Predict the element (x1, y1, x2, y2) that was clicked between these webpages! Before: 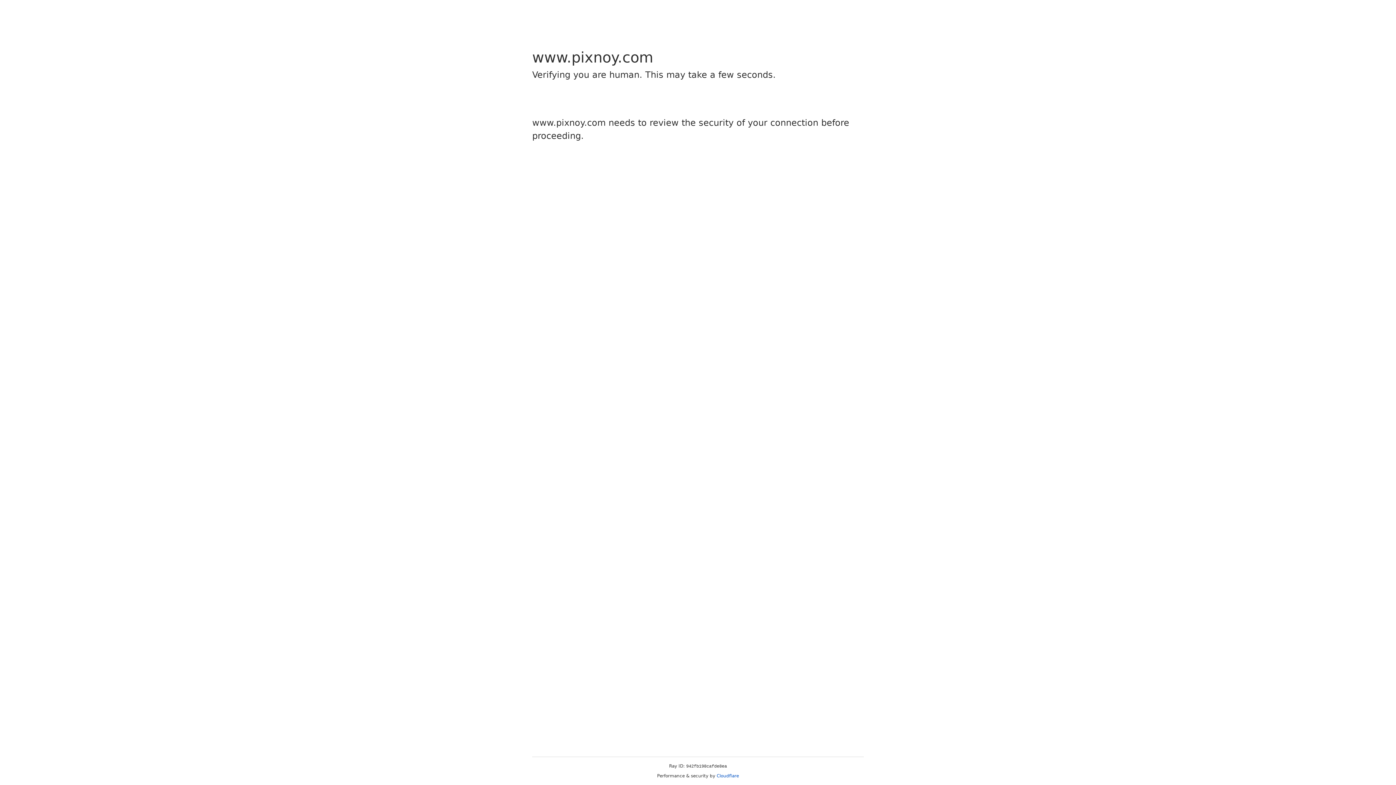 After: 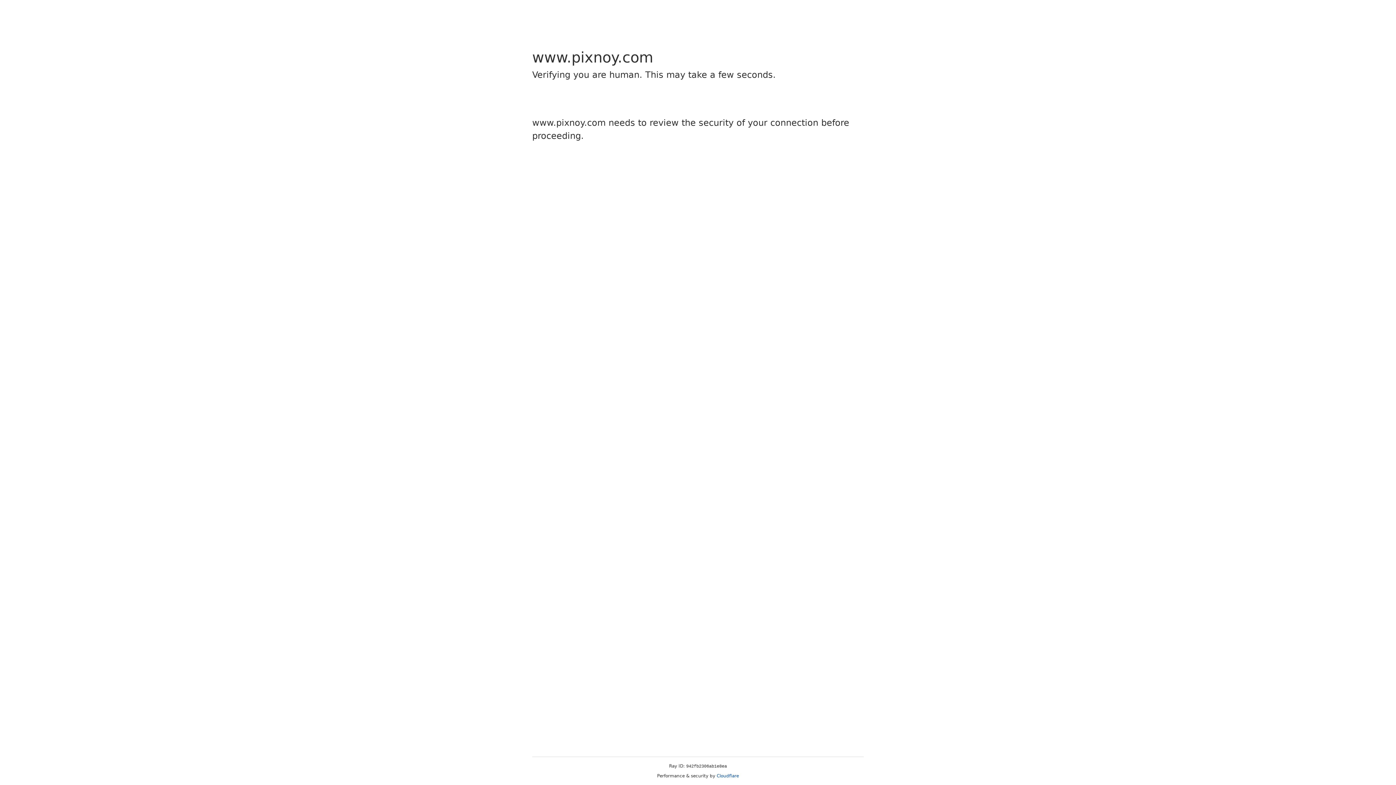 Action: bbox: (716, 773, 739, 778) label: Cloudflare